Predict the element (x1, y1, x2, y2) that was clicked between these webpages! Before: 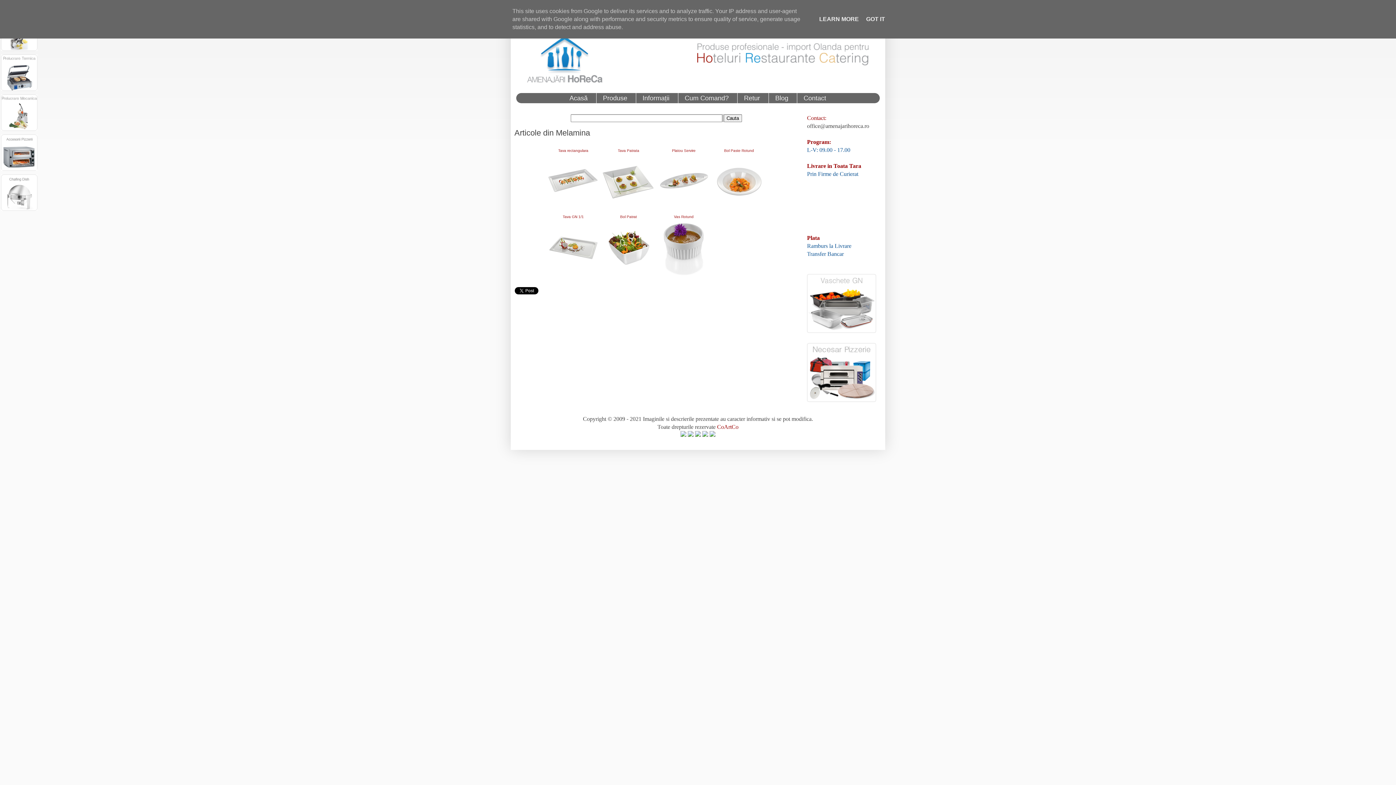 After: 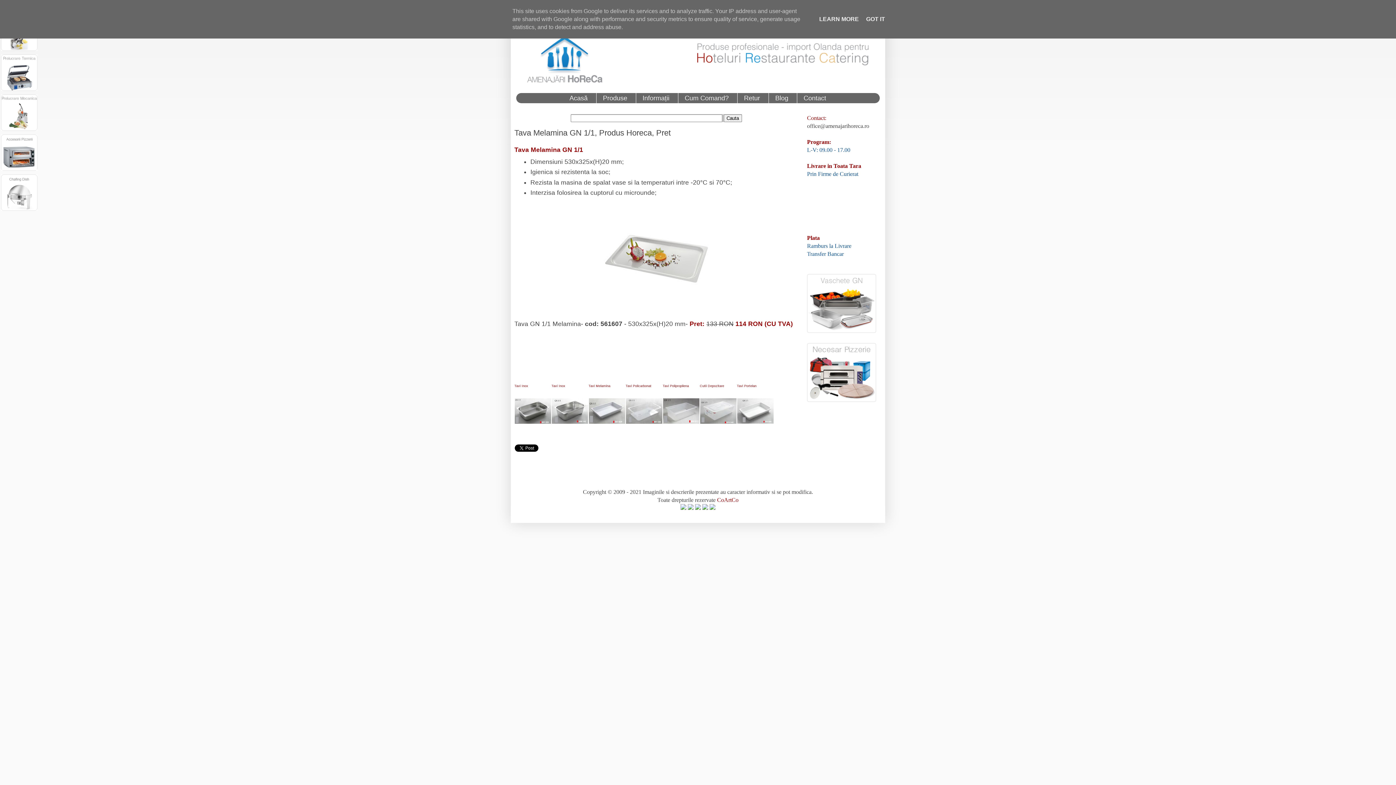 Action: bbox: (562, 215, 584, 219) label: Tava GN 1/1